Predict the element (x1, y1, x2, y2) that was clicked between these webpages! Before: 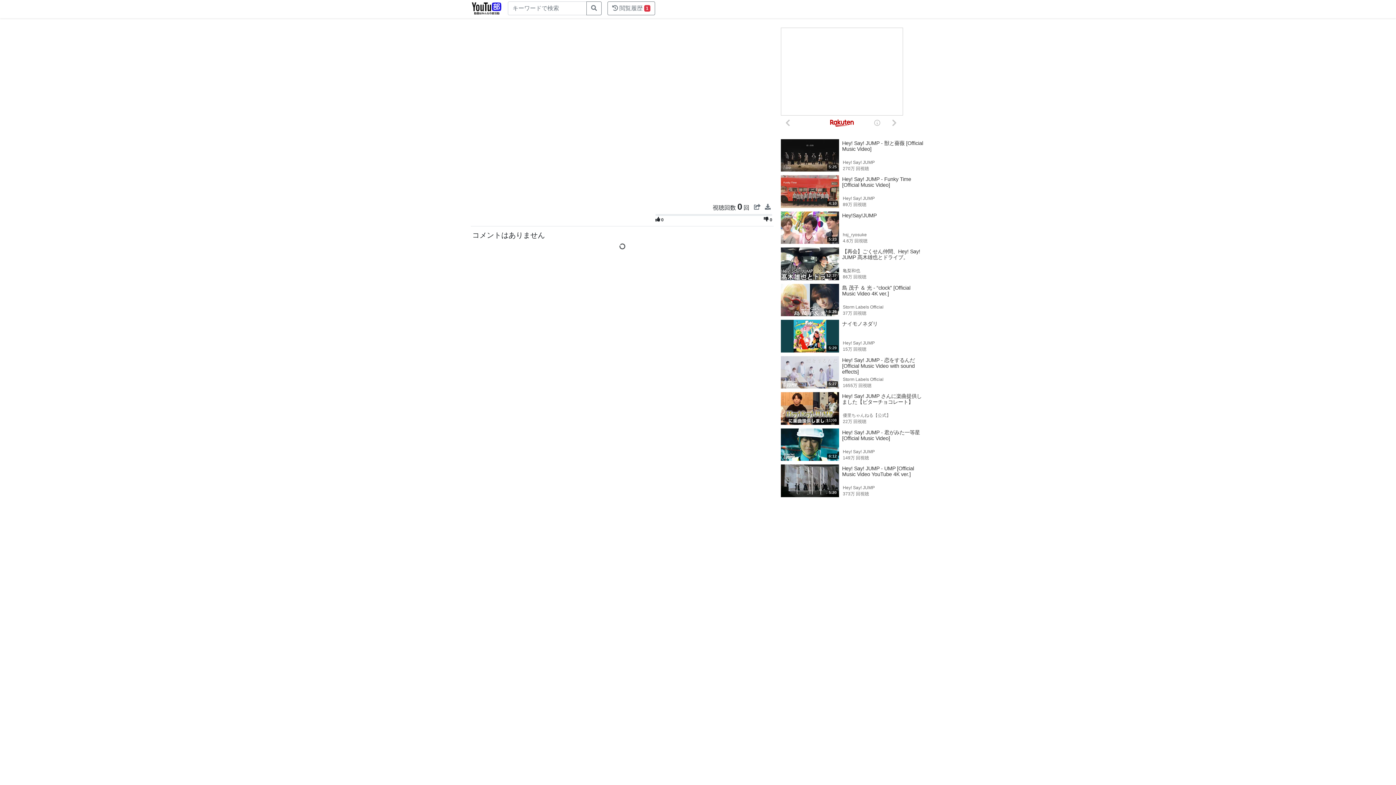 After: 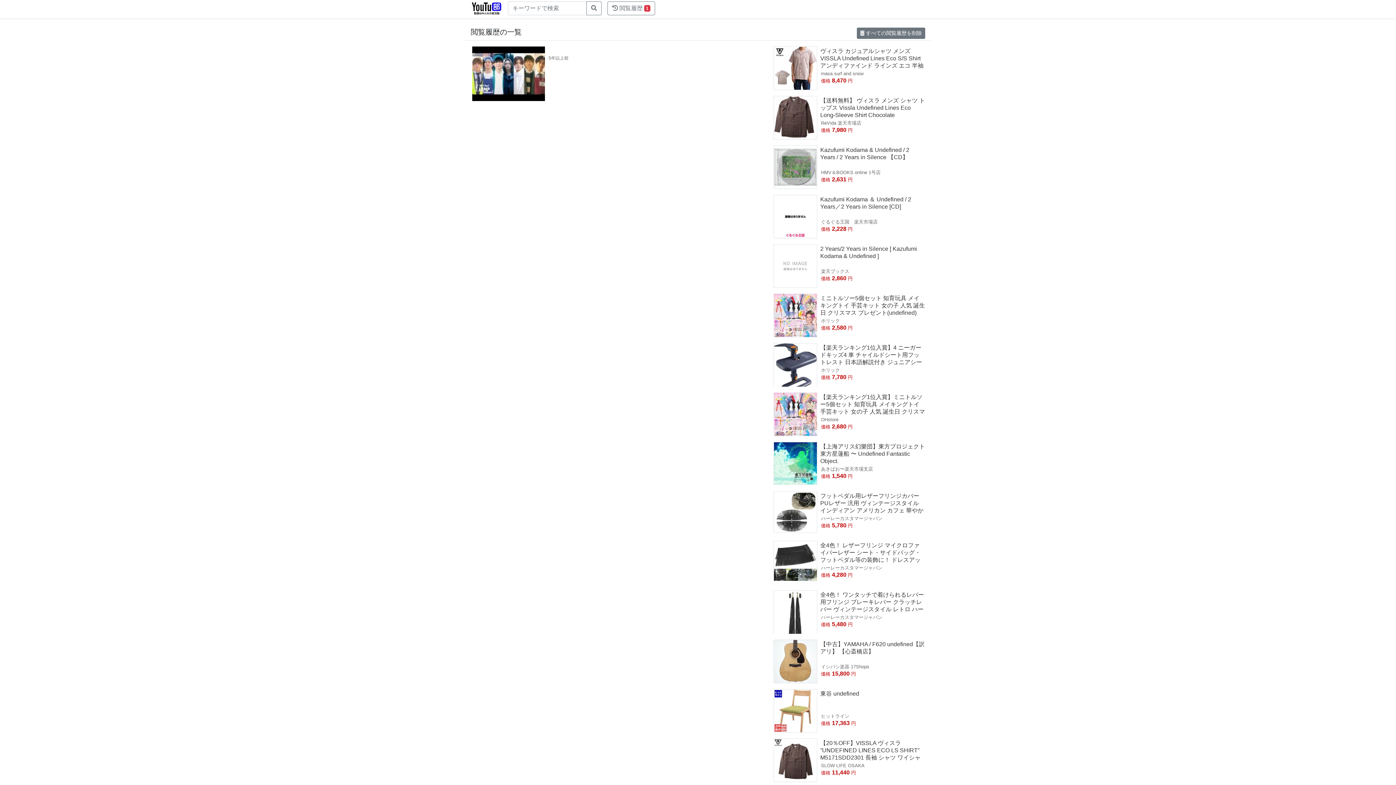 Action: bbox: (607, 4, 655, 10) label:  閲覧履歴 1